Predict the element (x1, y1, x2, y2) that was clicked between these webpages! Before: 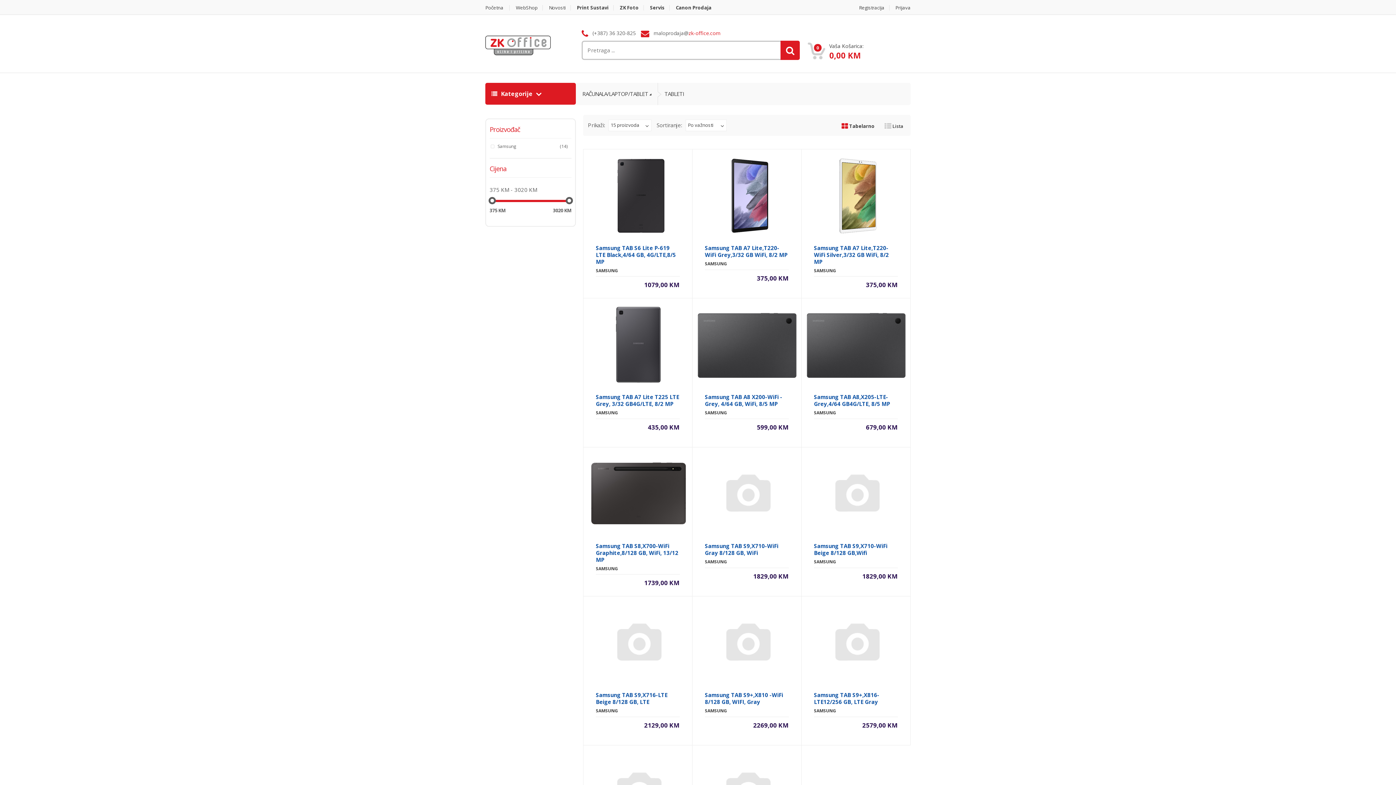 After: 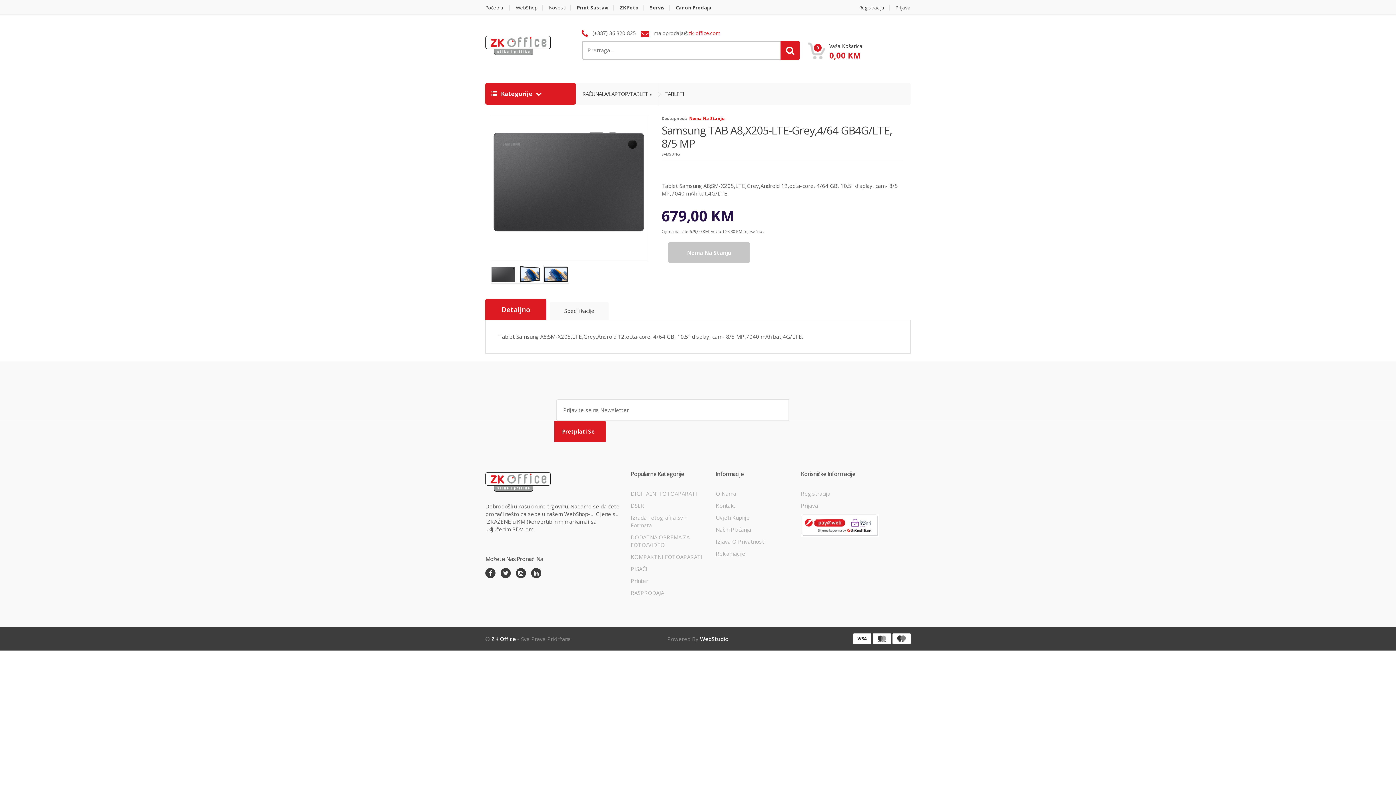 Action: bbox: (814, 393, 890, 407) label: Samsung TAB A8,X205-LTE-Grey,4/64 GB4G/LTE, 8/5 MP